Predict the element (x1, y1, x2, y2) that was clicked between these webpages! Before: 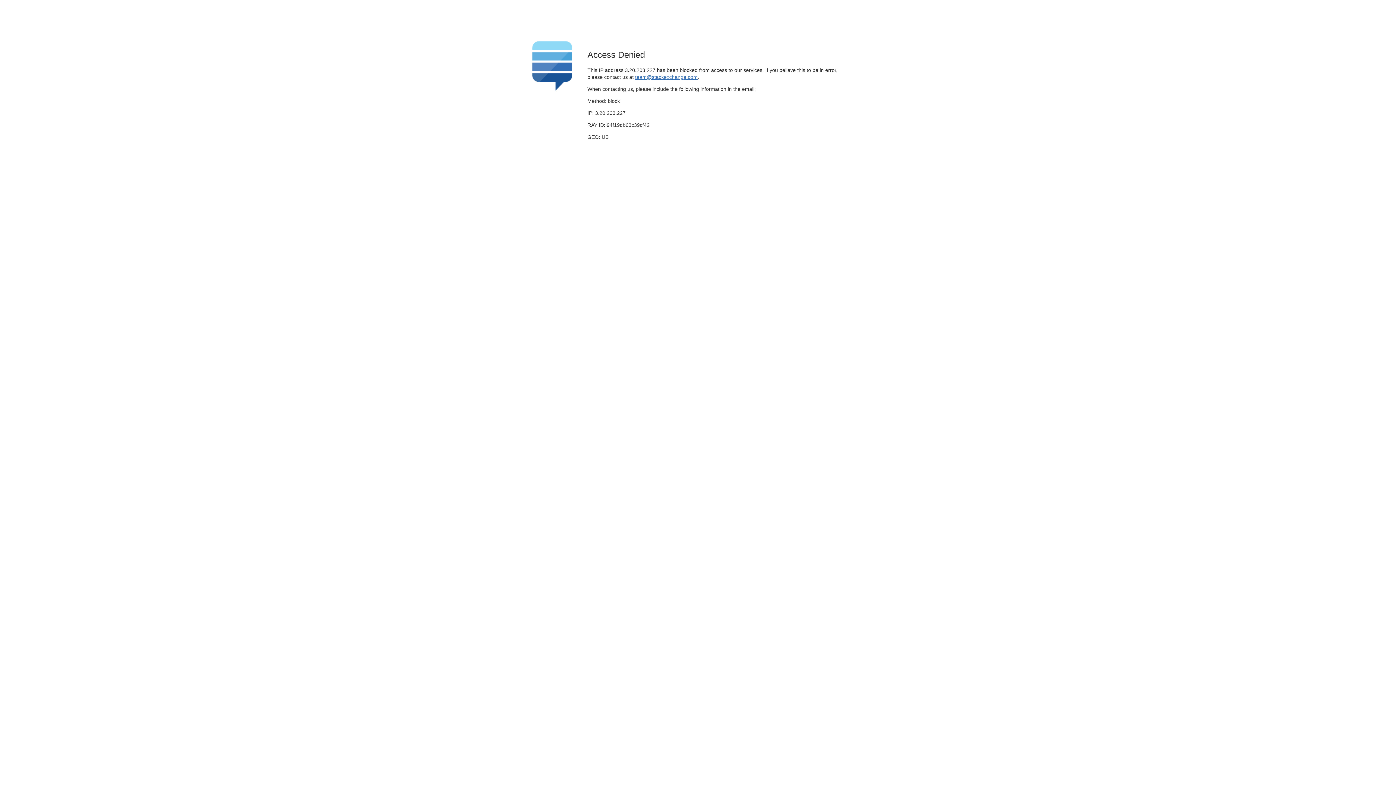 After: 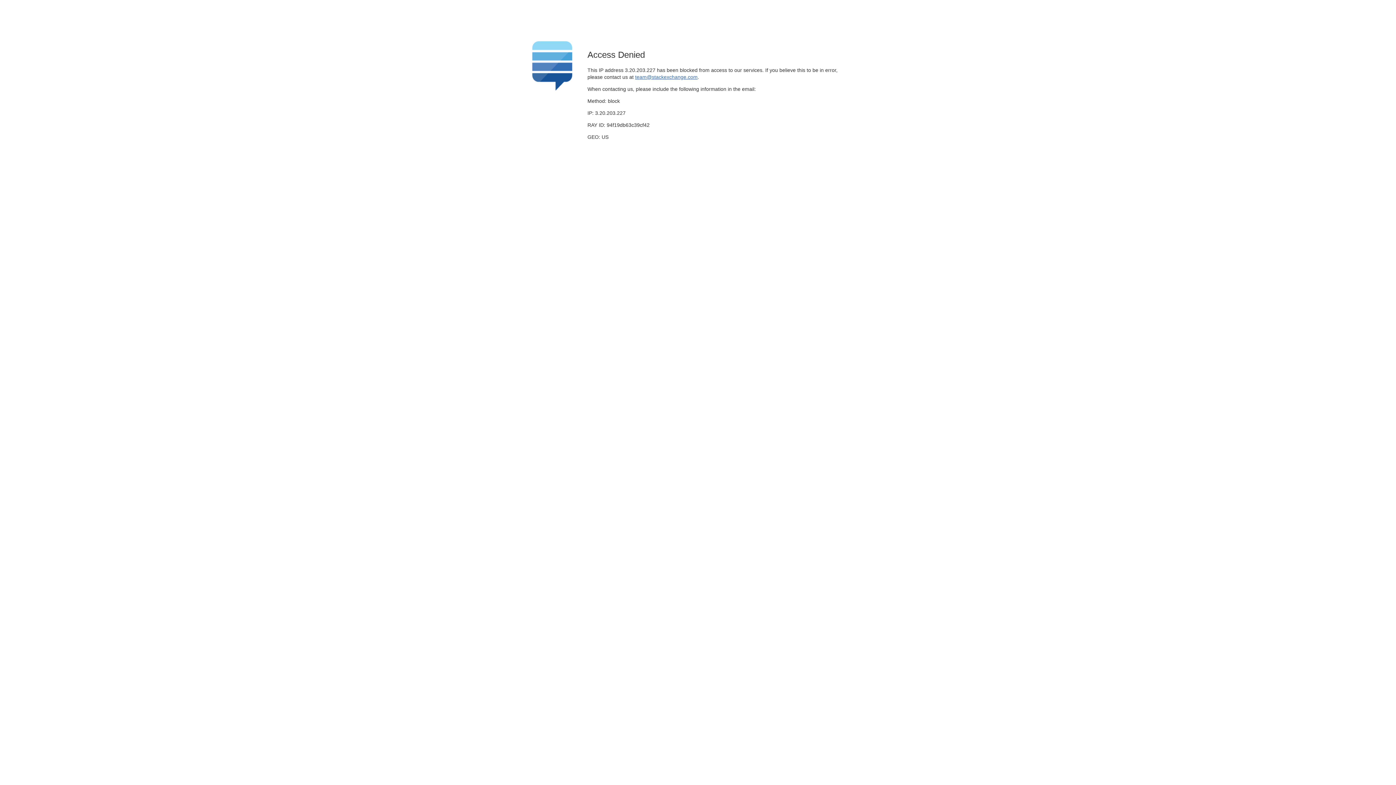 Action: bbox: (635, 74, 697, 79) label: team@stackexchange.com